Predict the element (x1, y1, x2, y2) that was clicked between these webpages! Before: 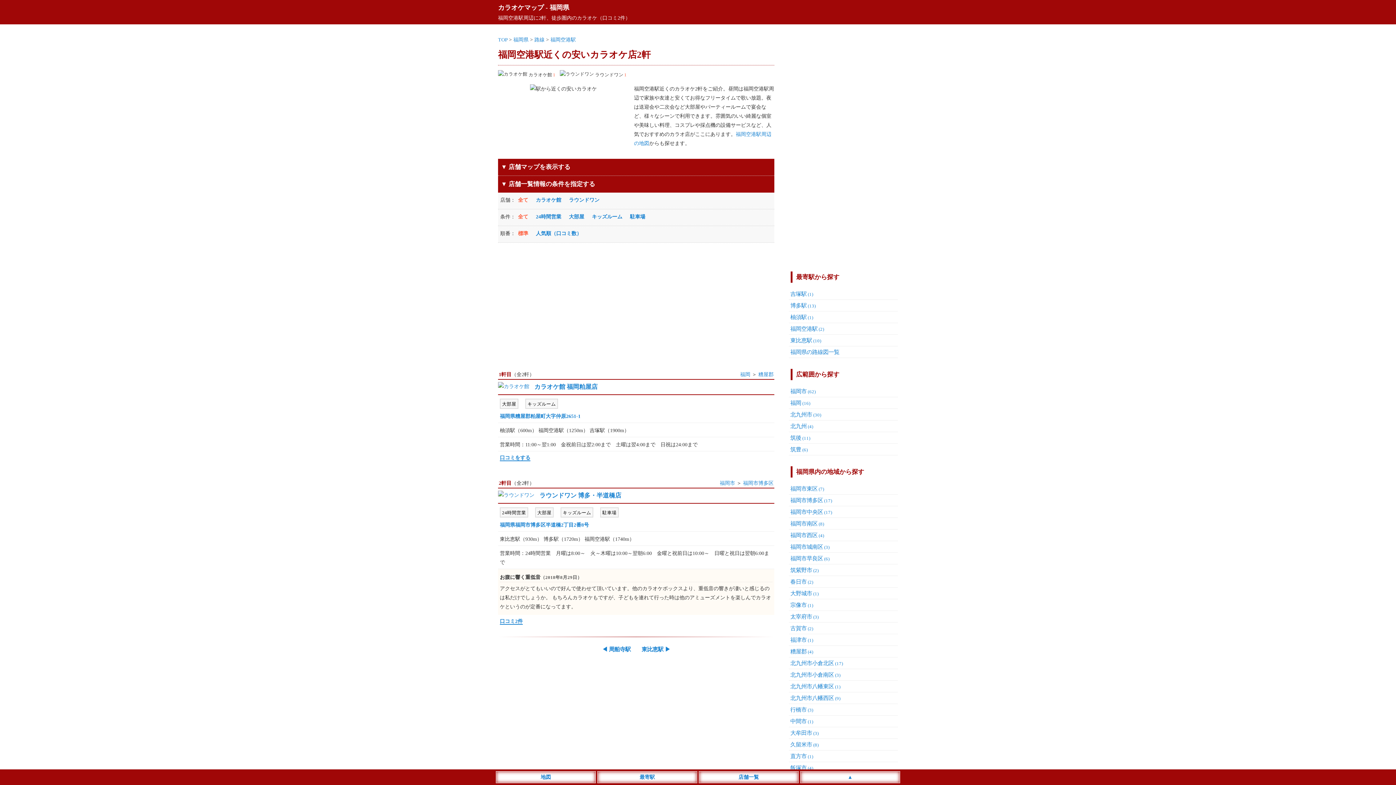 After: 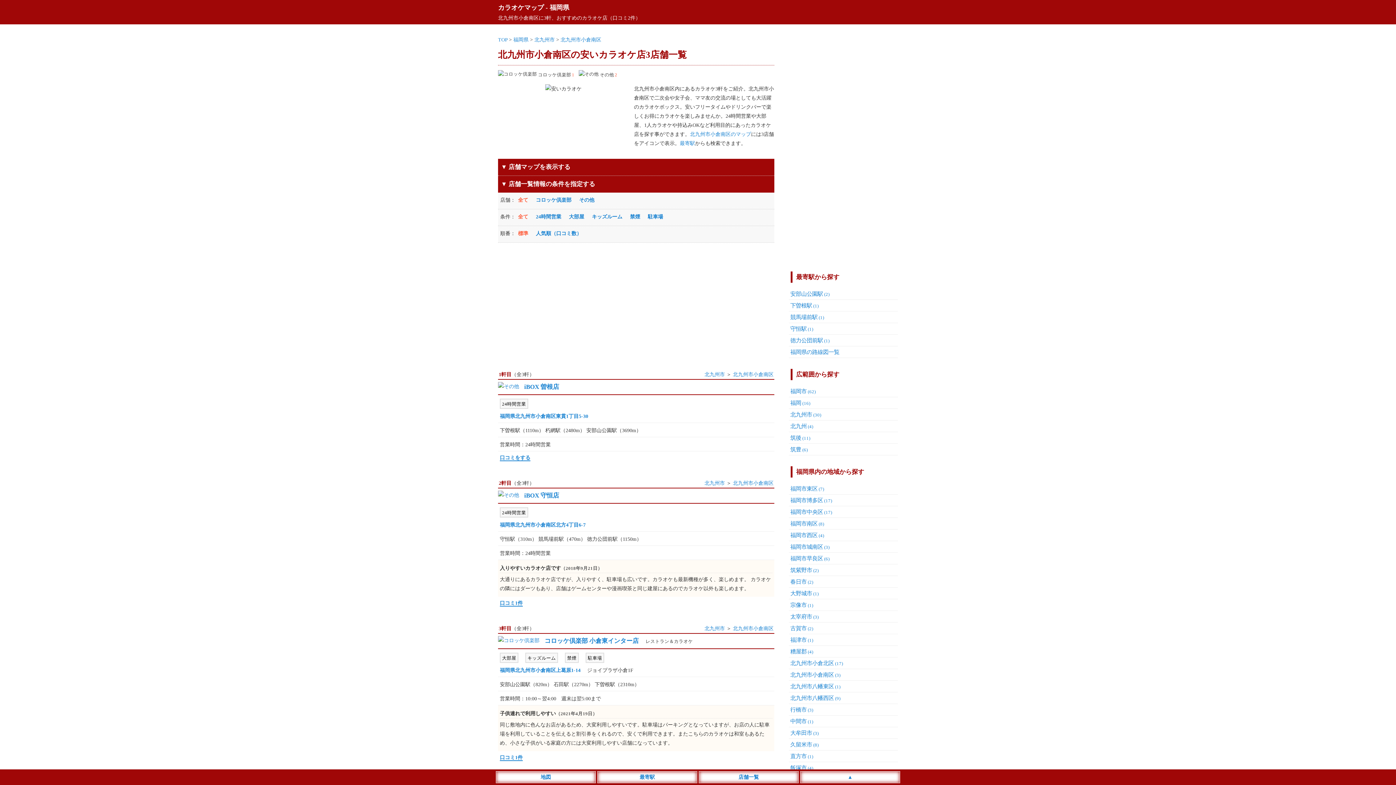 Action: bbox: (790, 672, 840, 678) label: 北九州市小倉南区(3)